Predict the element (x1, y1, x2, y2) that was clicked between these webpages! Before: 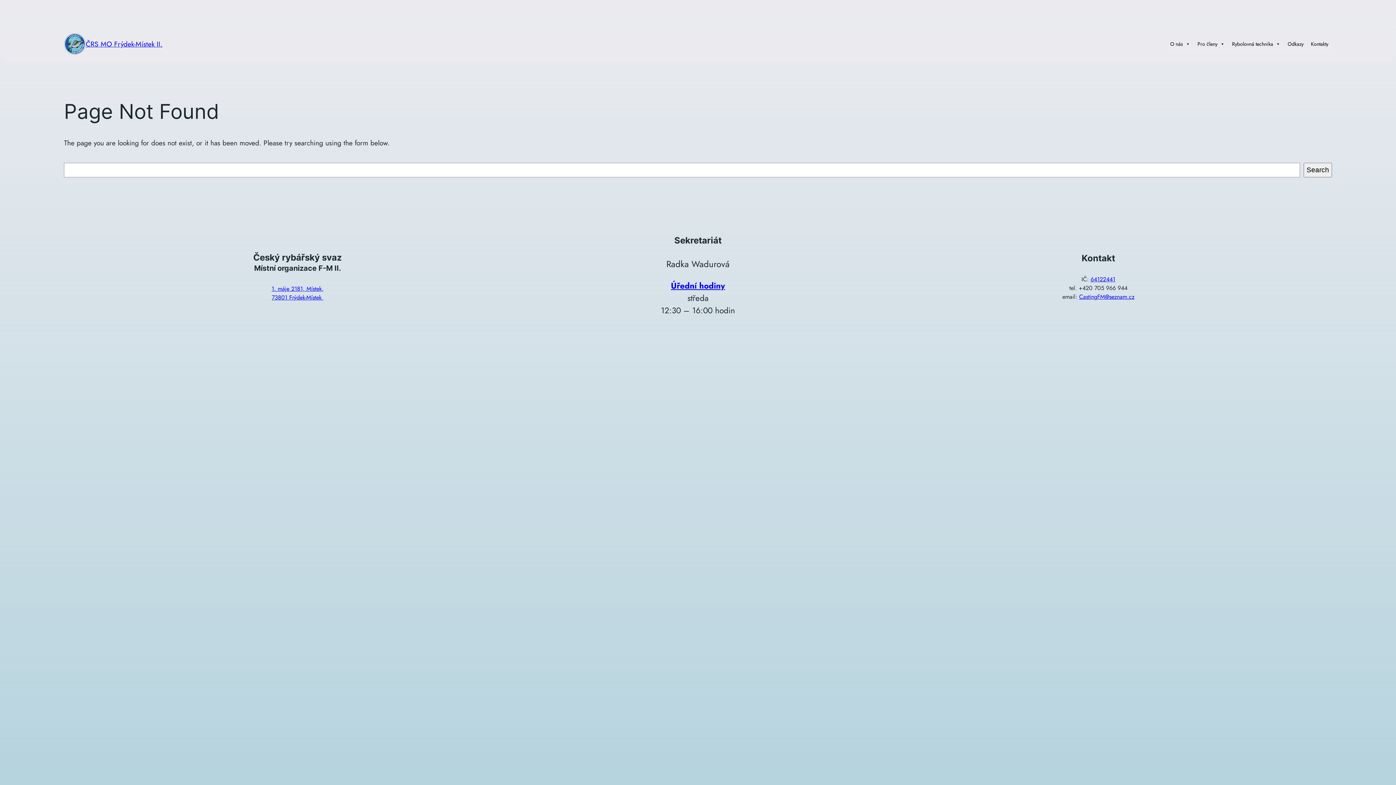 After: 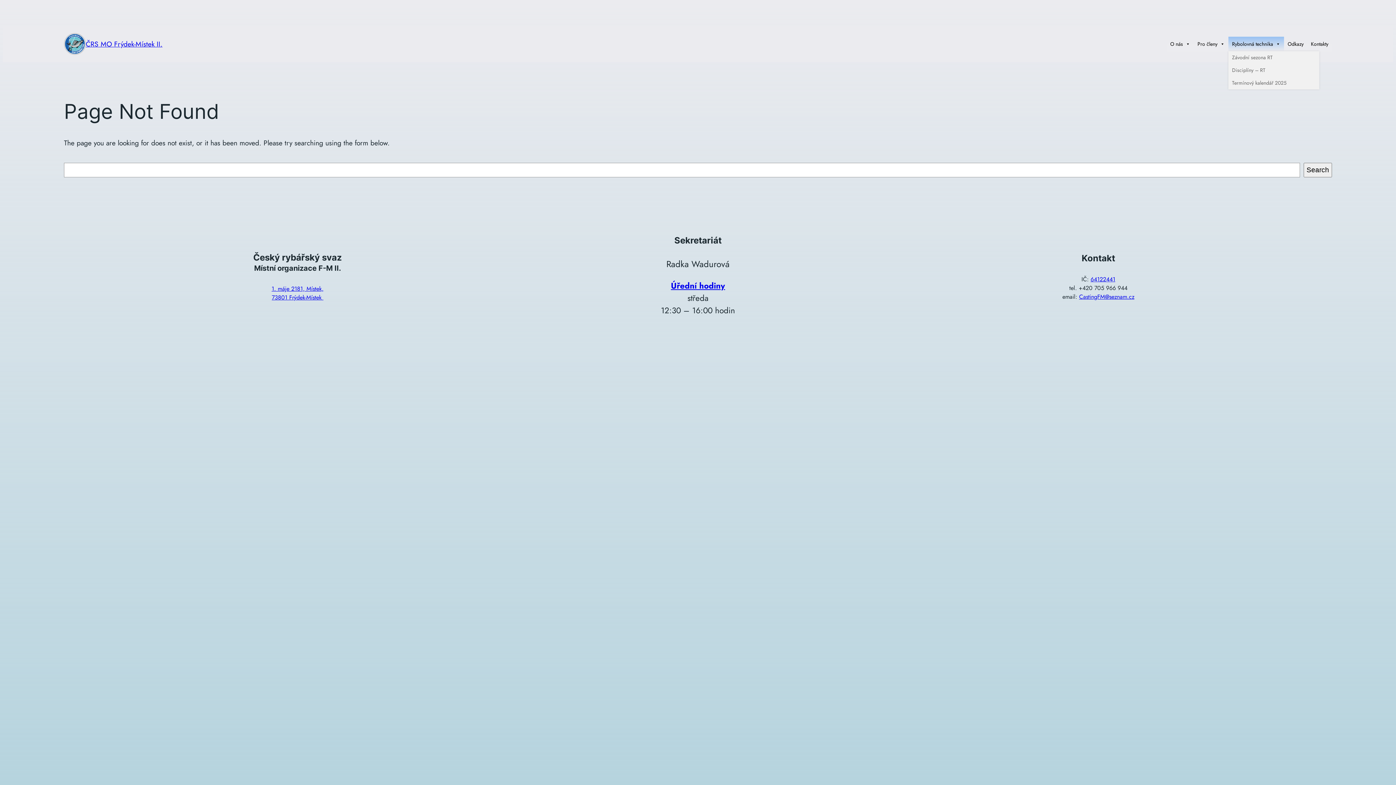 Action: bbox: (1228, 36, 1284, 51) label: Rybolovná technika